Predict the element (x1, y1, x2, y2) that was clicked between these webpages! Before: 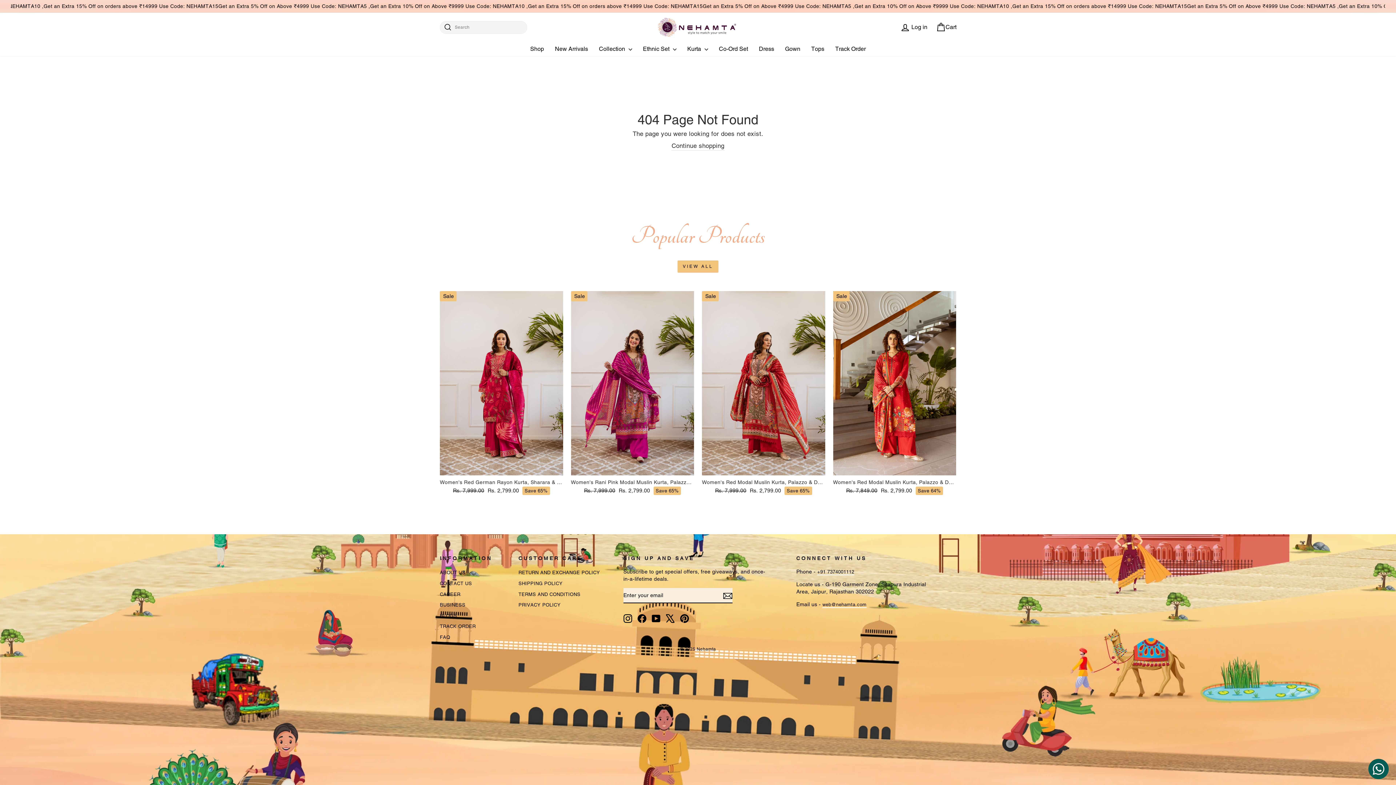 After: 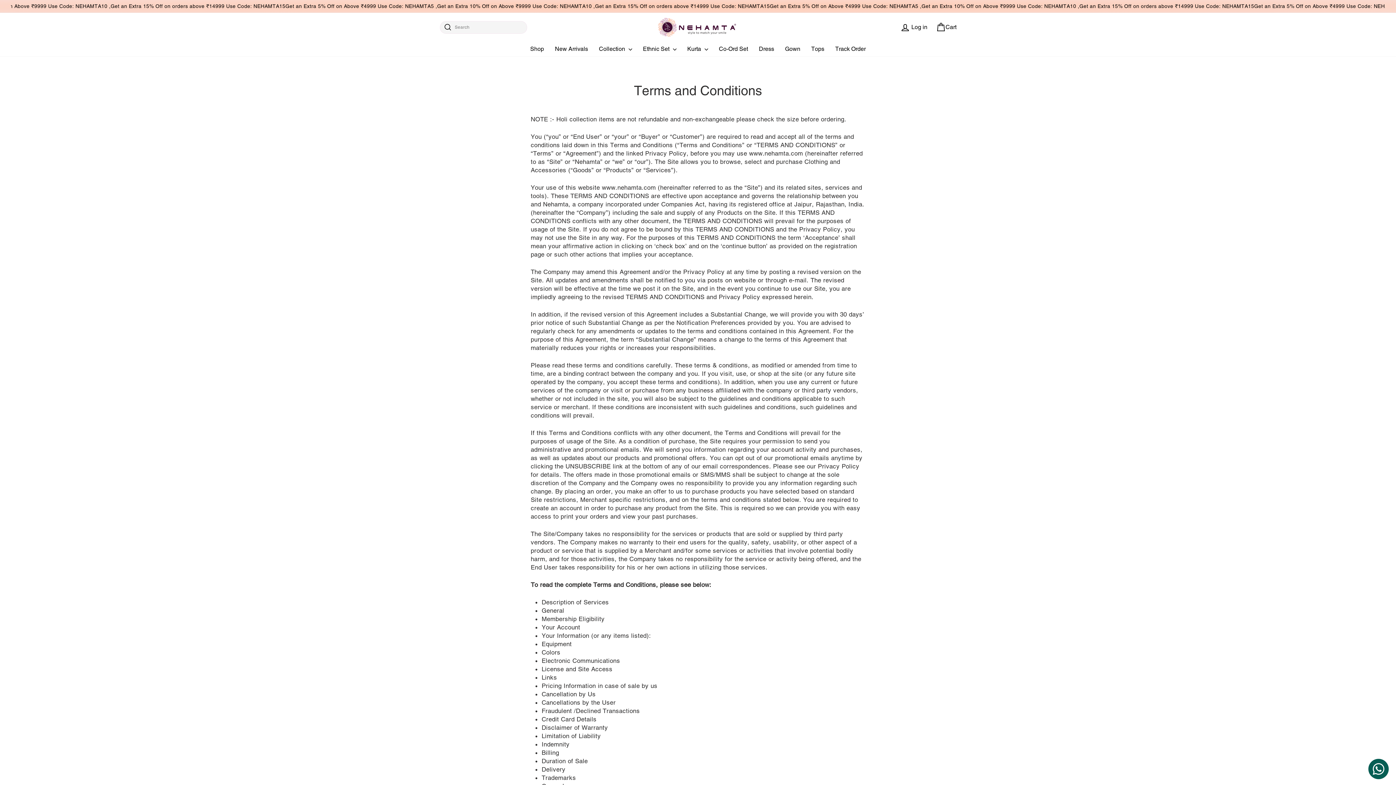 Action: bbox: (518, 590, 580, 599) label: TERMS AND CONDITIONS